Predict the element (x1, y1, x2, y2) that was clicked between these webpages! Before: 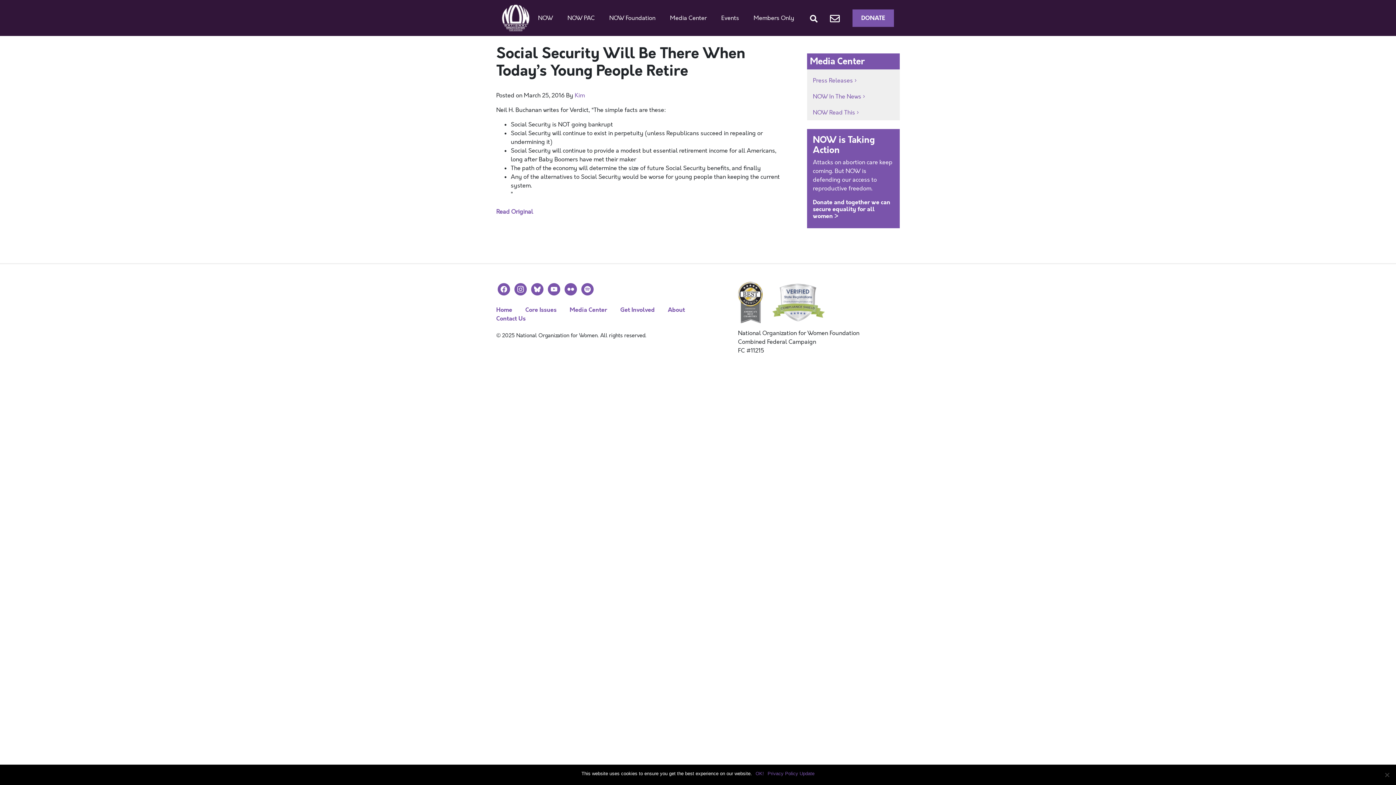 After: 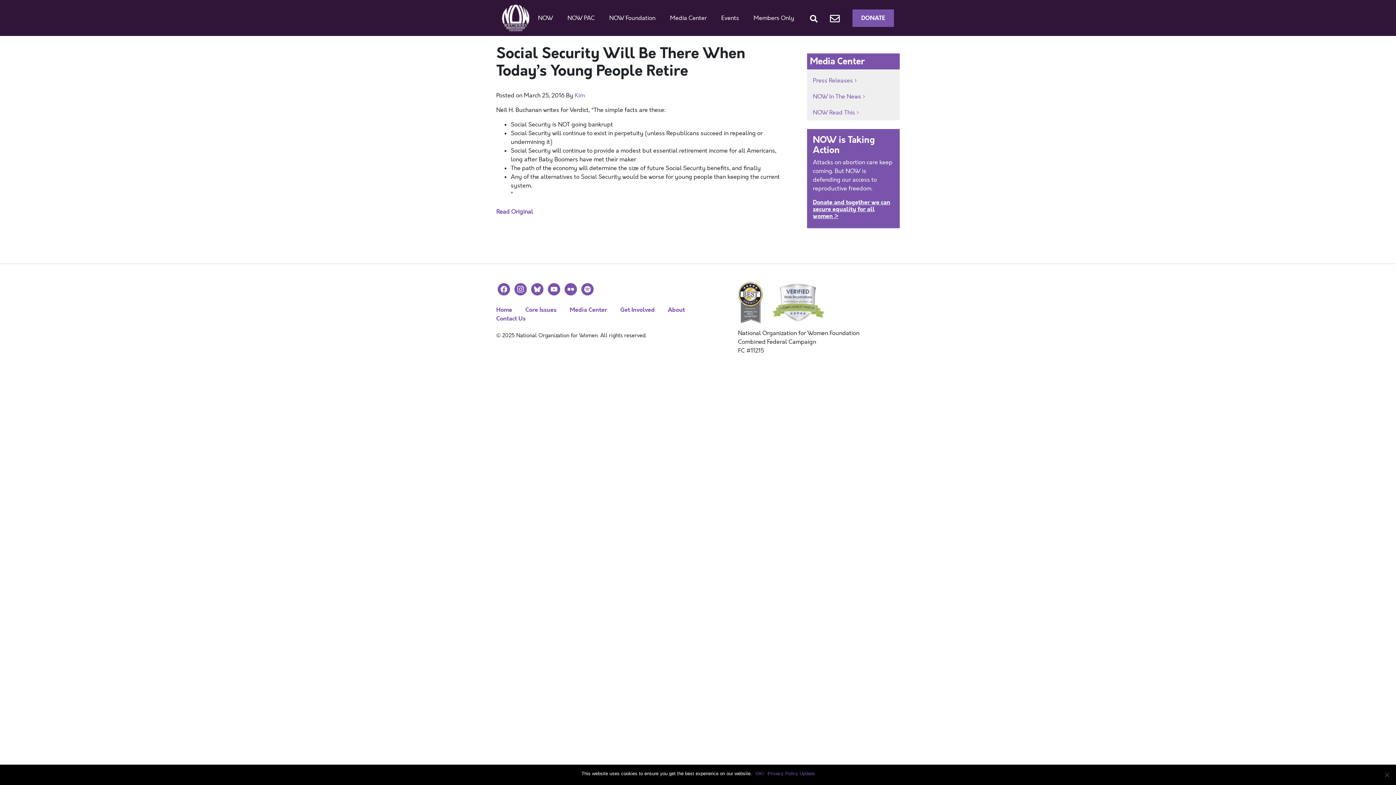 Action: bbox: (813, 198, 890, 220) label: Donate and together we can secure equality for all women >